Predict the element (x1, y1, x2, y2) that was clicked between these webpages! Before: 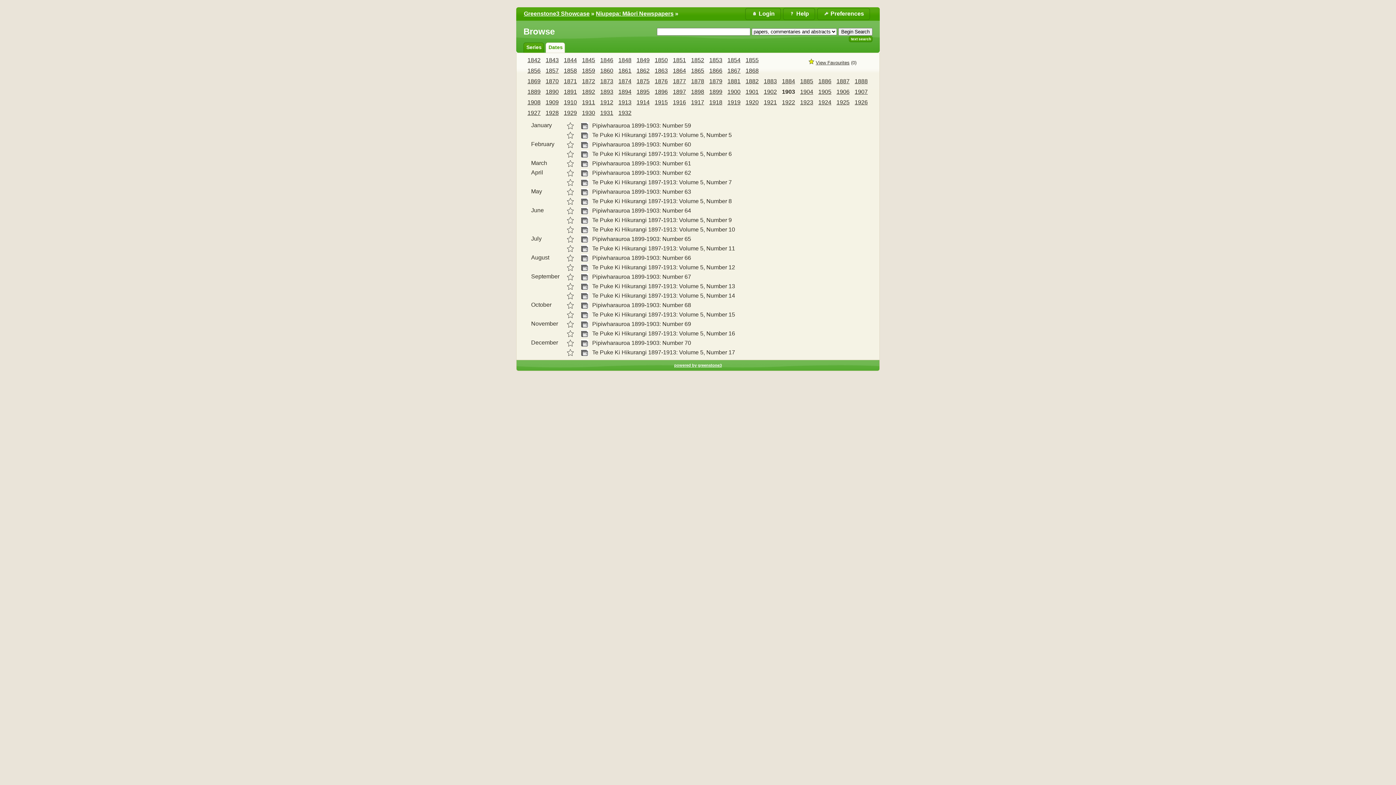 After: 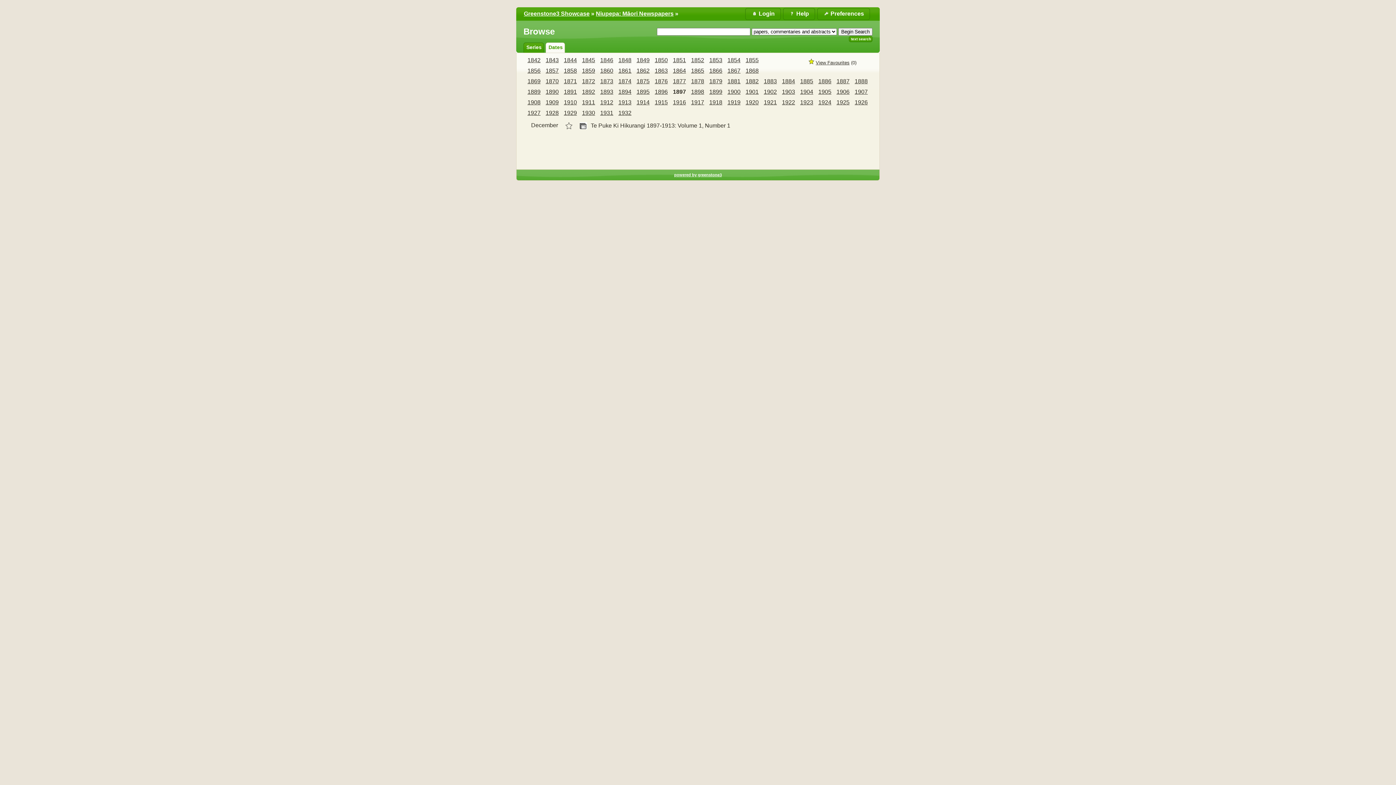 Action: label: 1897 bbox: (673, 88, 686, 94)